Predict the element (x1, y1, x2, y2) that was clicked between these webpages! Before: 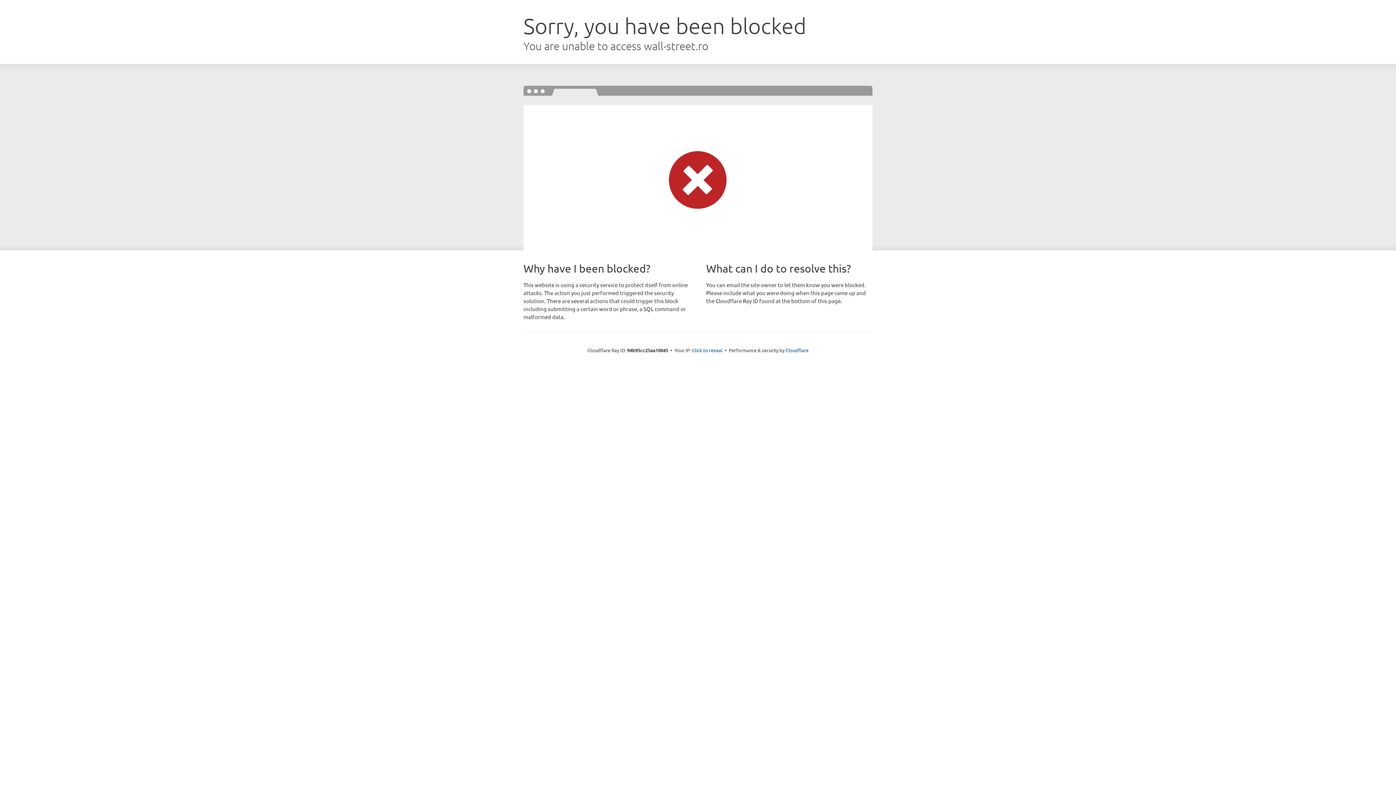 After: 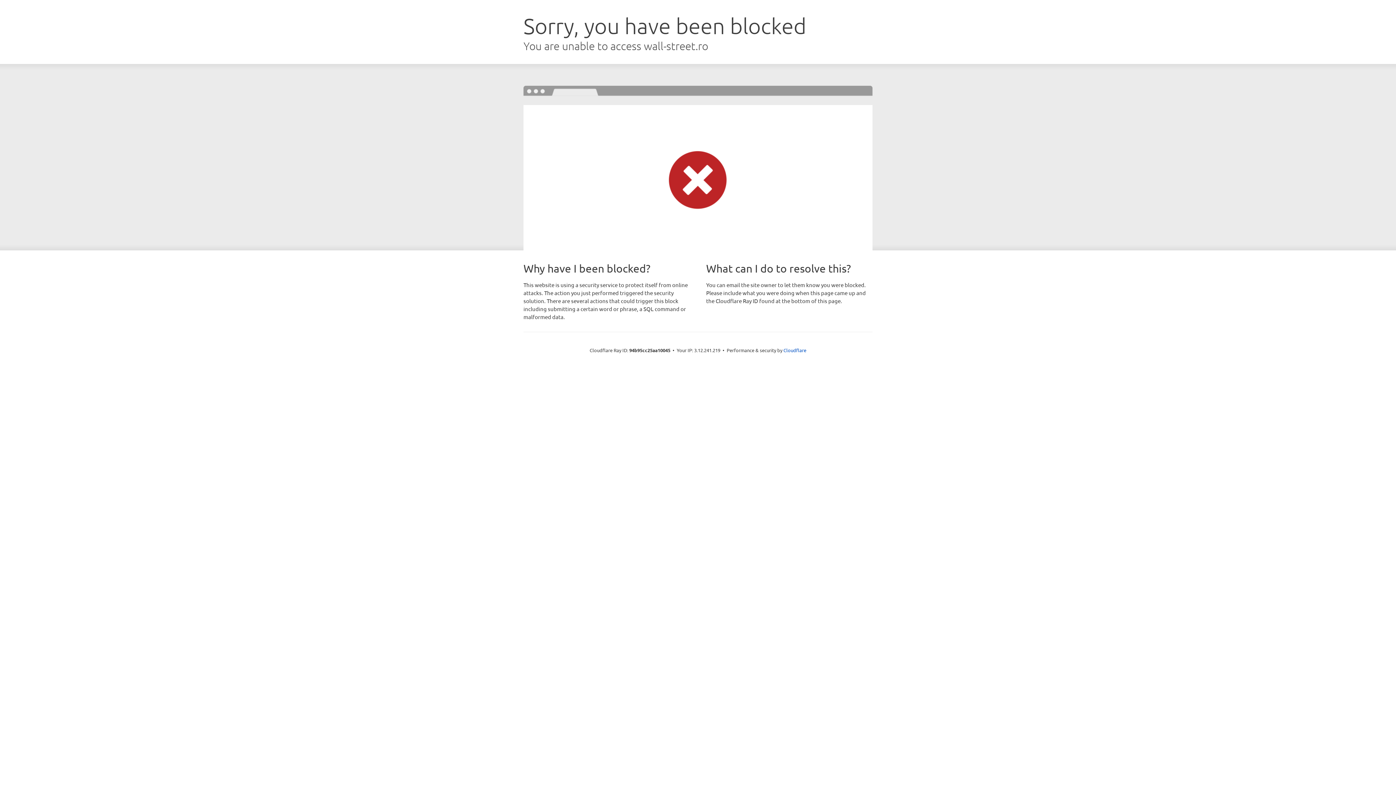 Action: bbox: (692, 346, 722, 353) label: Click to reveal